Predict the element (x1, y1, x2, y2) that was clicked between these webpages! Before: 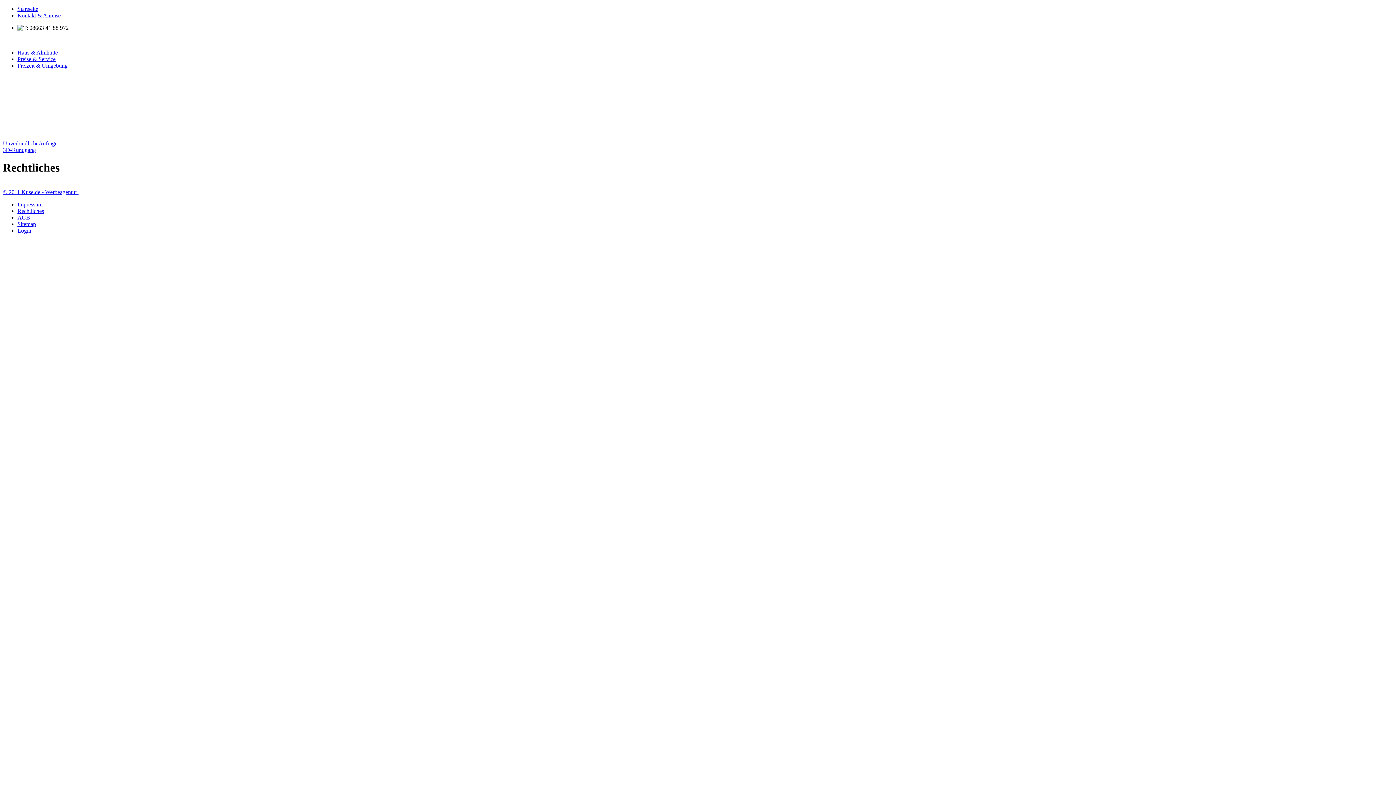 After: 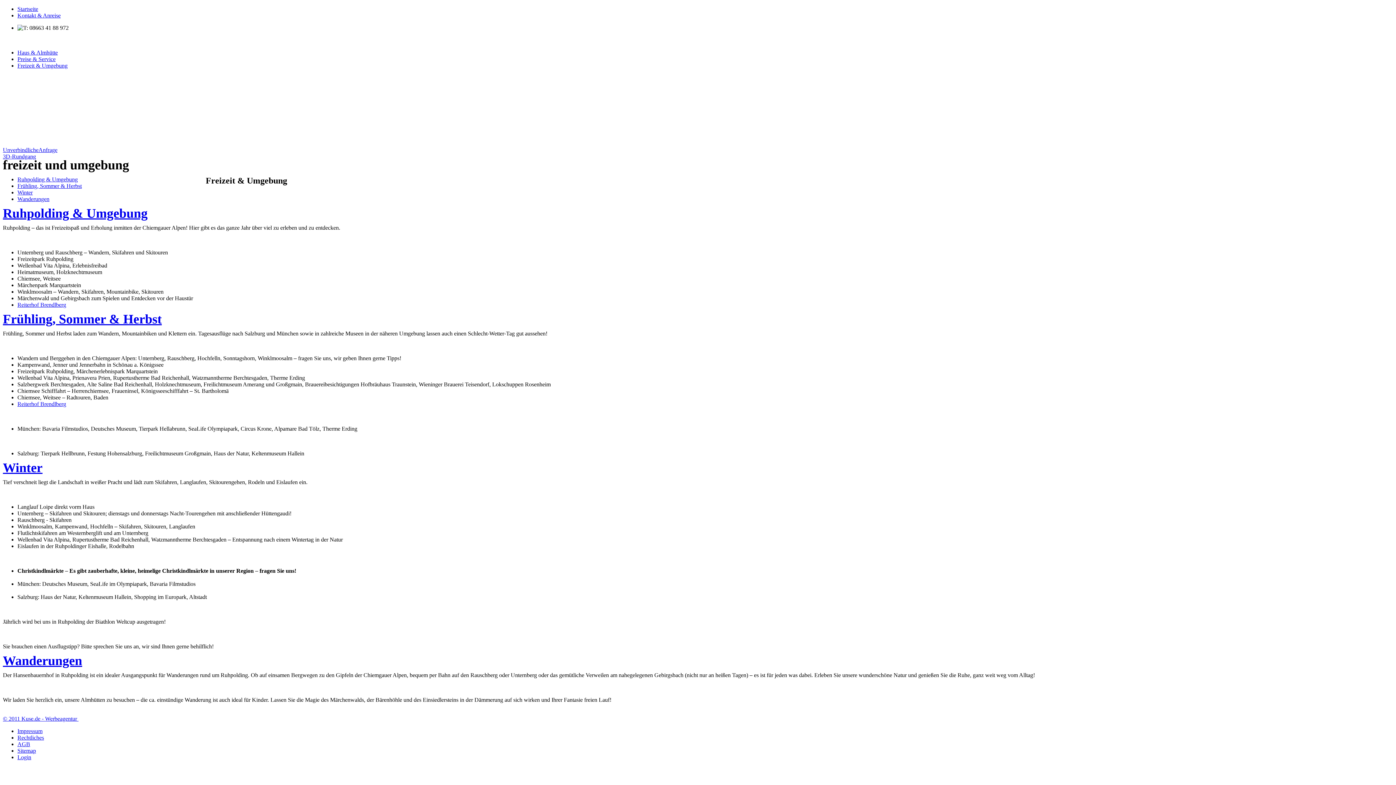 Action: label: Freizeit & Umgebung bbox: (17, 62, 67, 68)